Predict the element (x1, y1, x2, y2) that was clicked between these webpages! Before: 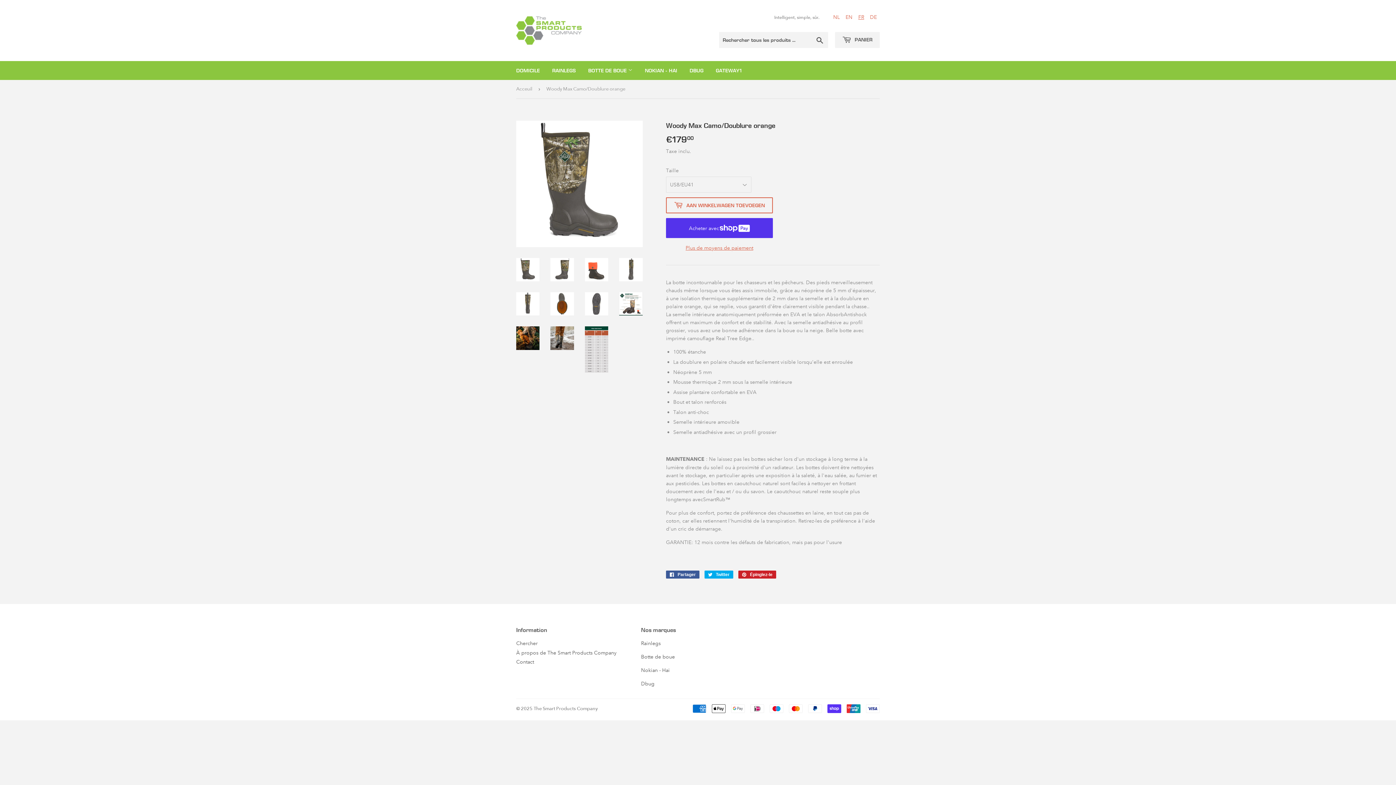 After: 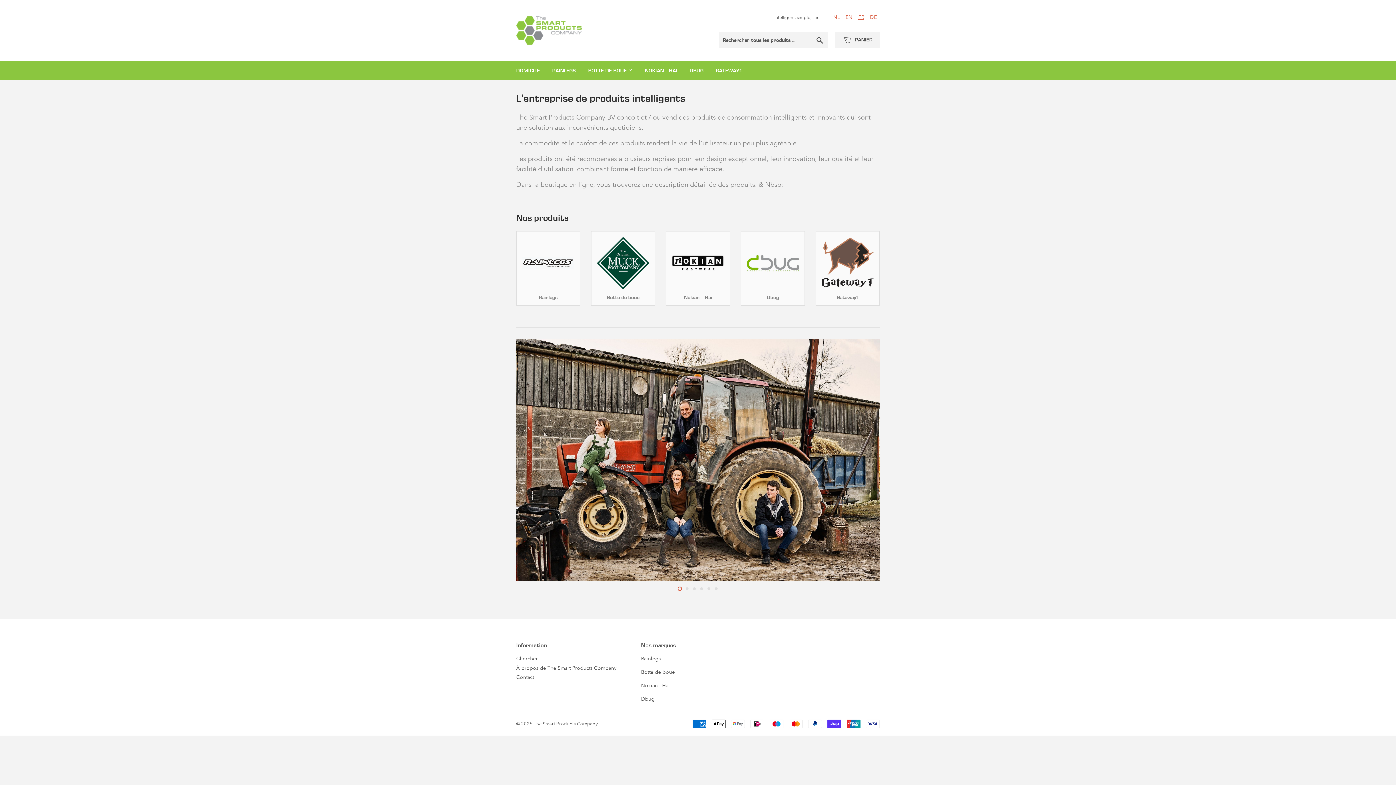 Action: bbox: (516, 16, 698, 44)